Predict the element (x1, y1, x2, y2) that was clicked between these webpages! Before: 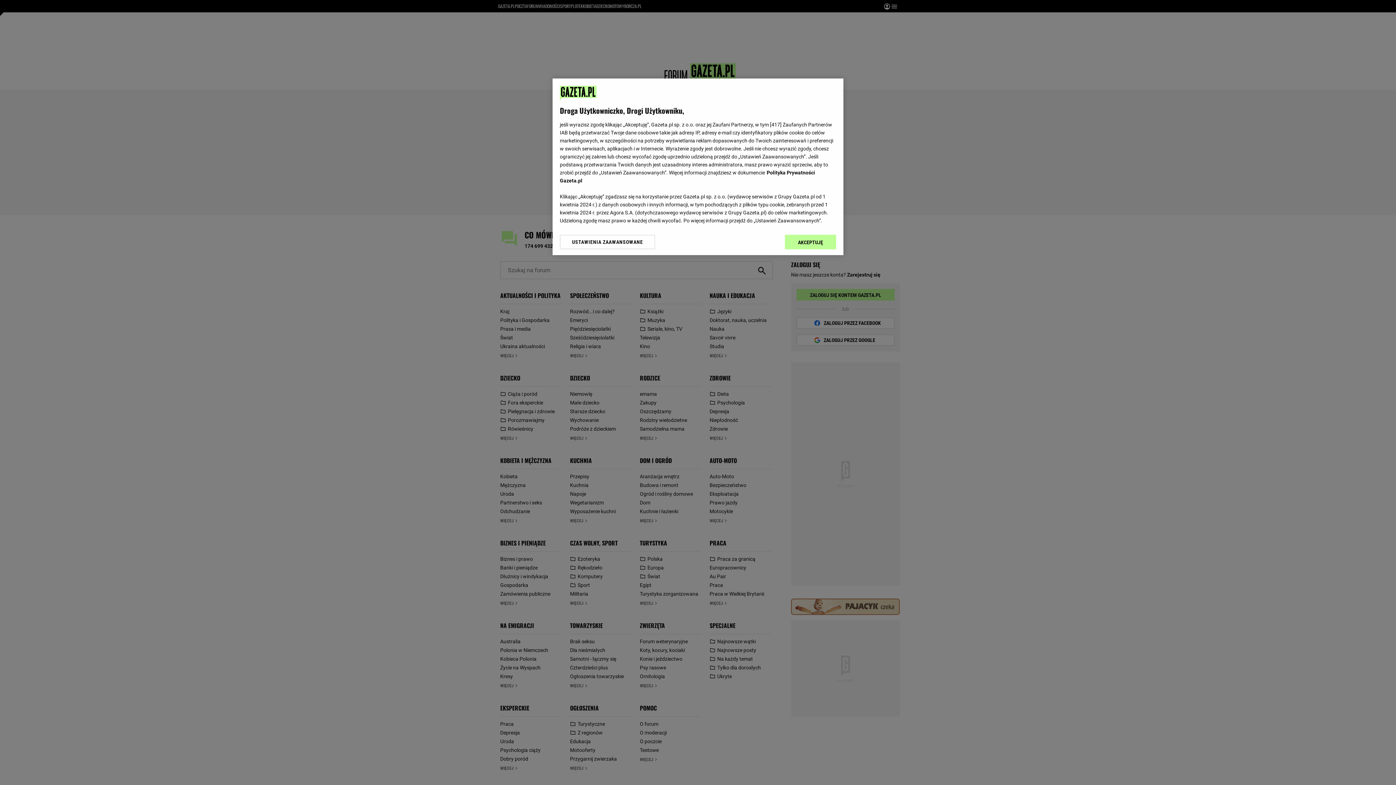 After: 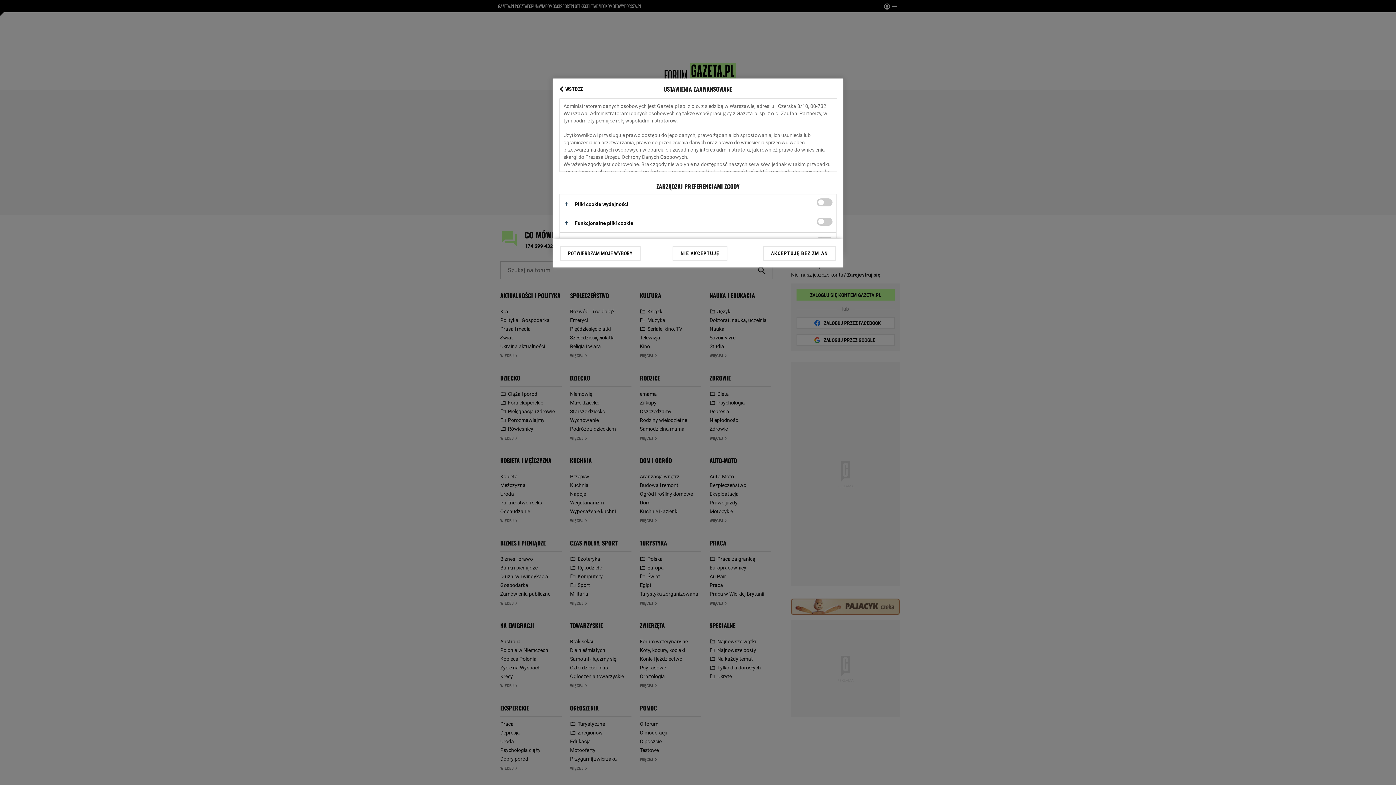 Action: label: USTAWIENIA ZAAWANSOWANE bbox: (560, 234, 655, 249)